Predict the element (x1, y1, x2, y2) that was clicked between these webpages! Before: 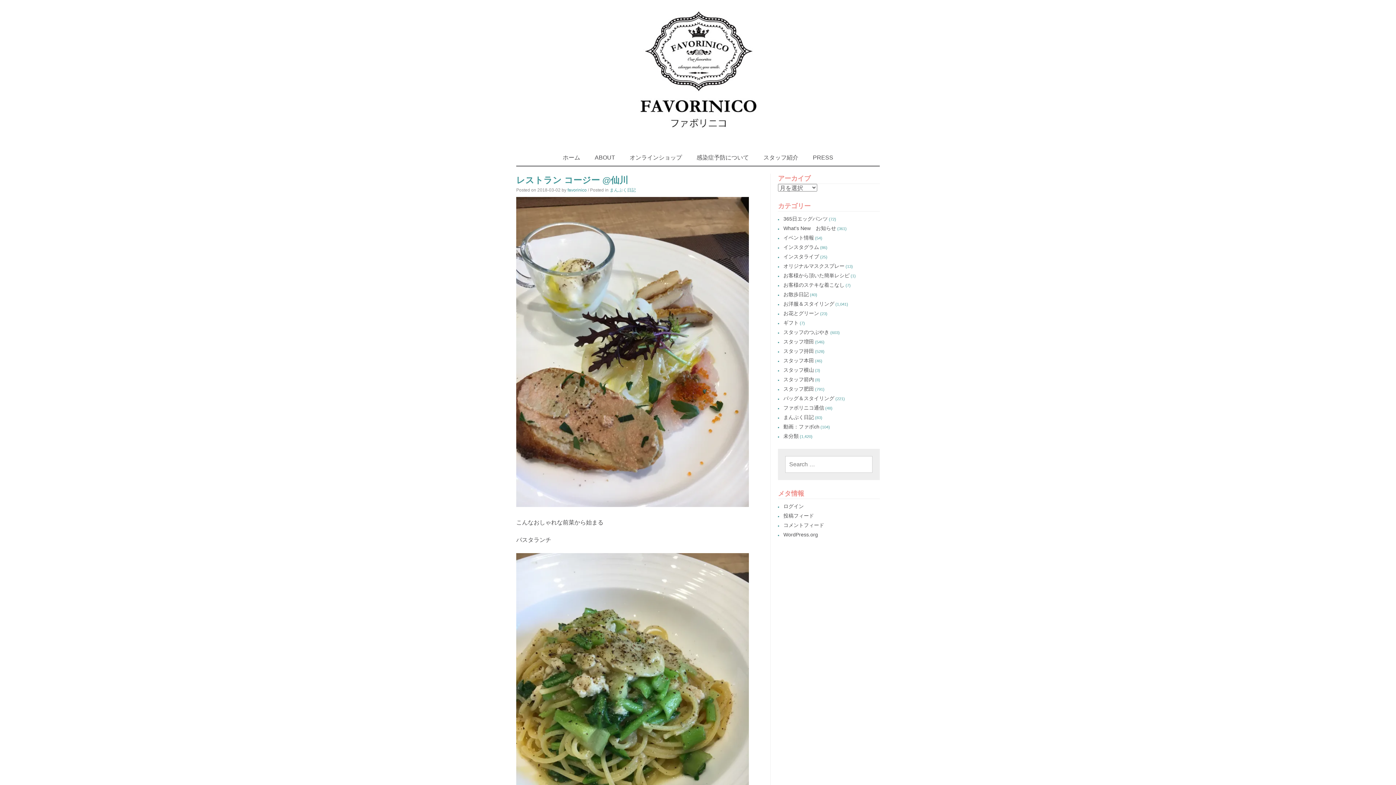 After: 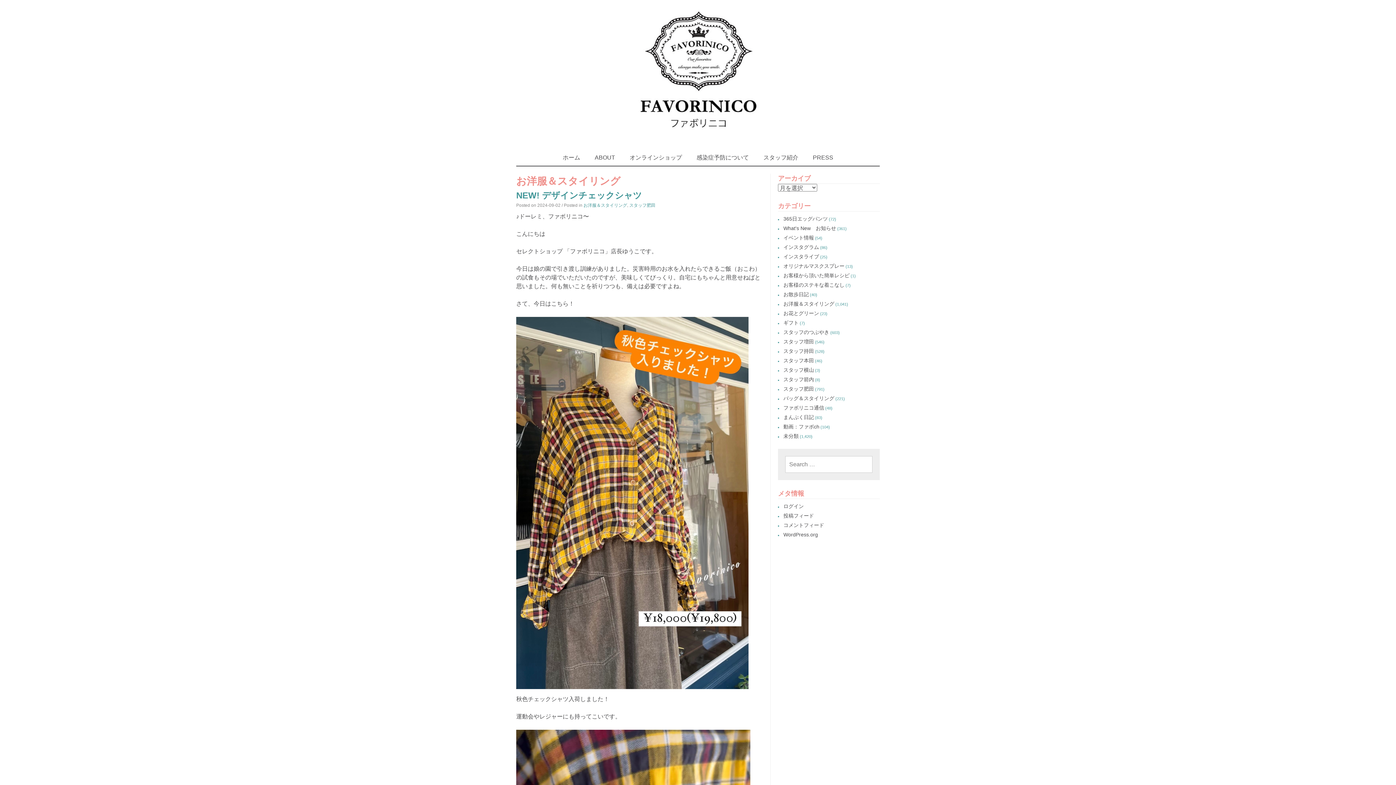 Action: bbox: (783, 301, 834, 306) label: お洋服＆スタイリング